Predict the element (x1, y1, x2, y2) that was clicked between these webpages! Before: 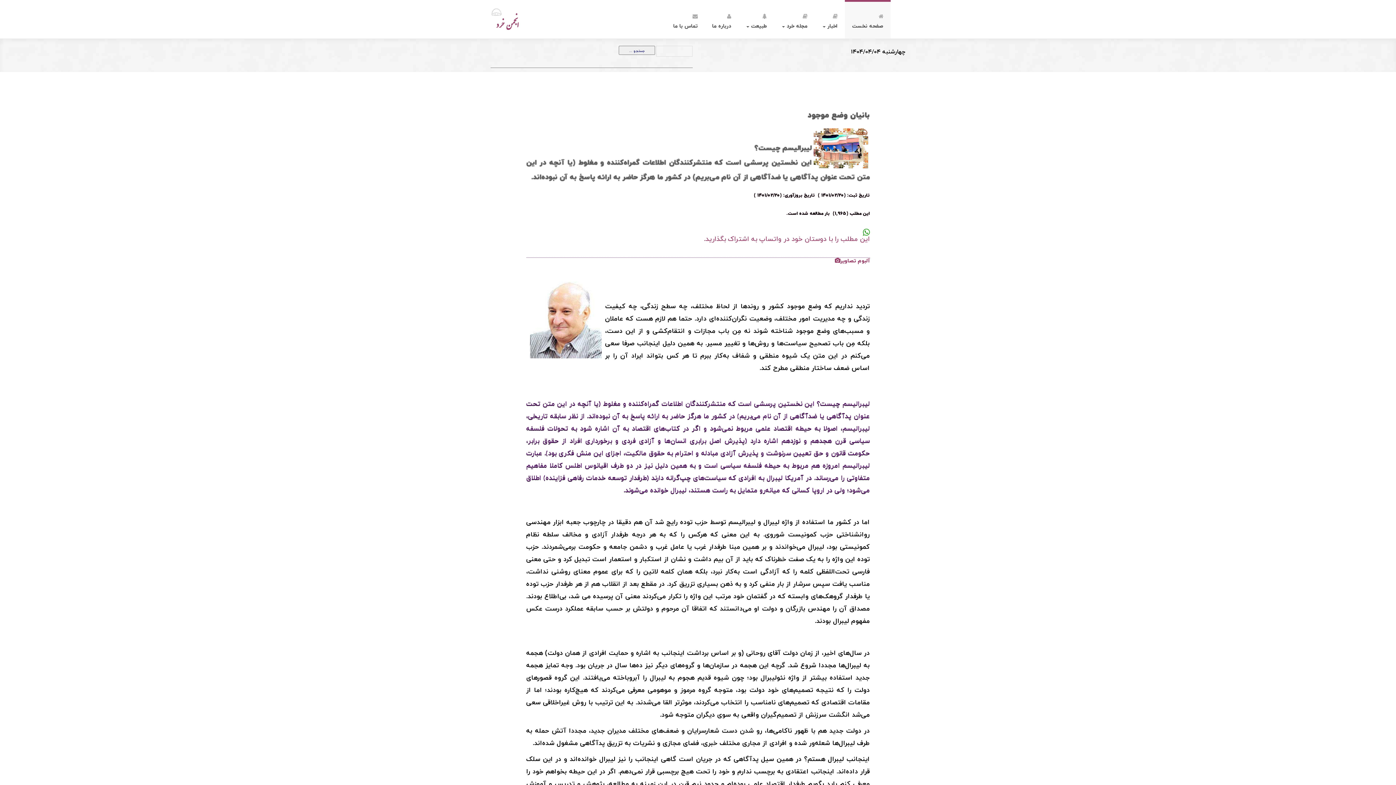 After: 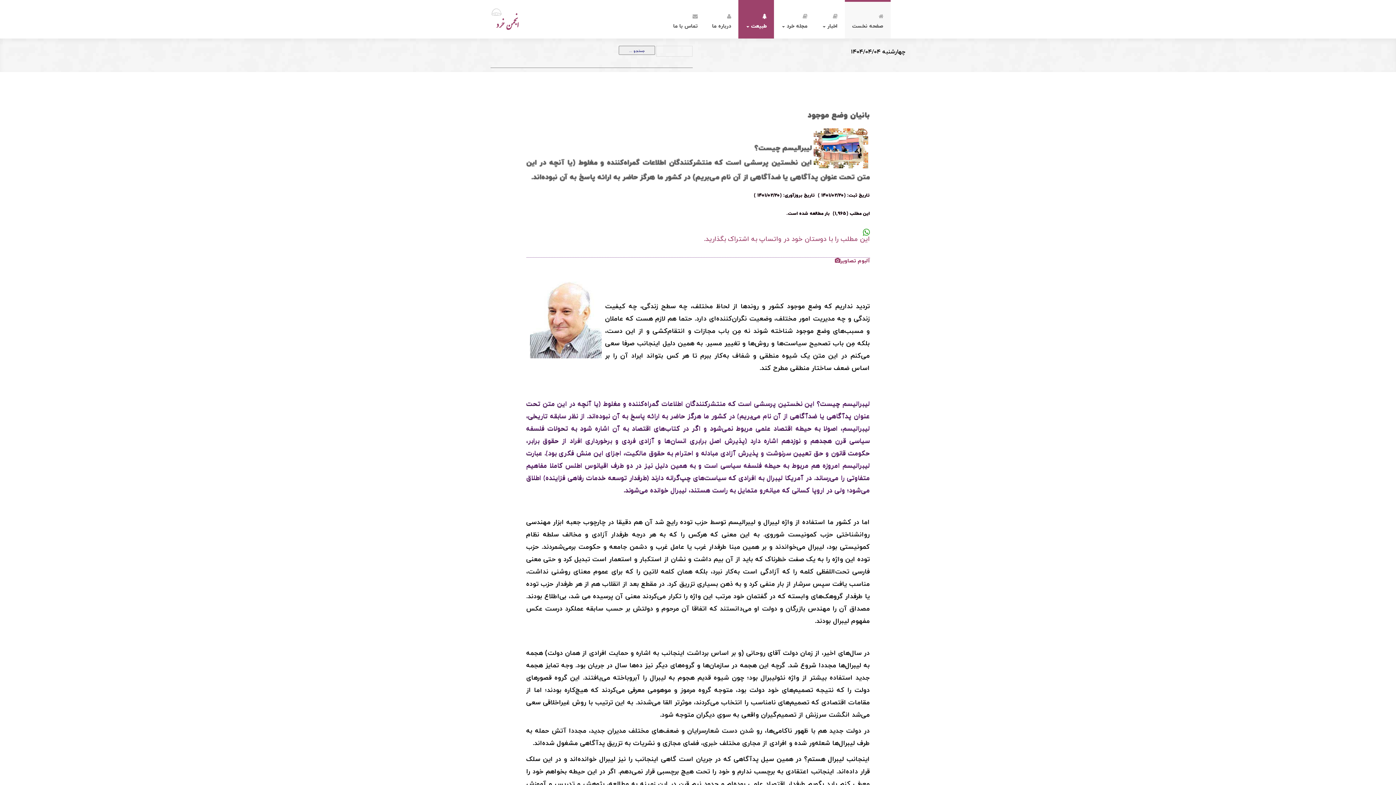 Action: label: 
طبیعت  bbox: (738, 0, 774, 38)